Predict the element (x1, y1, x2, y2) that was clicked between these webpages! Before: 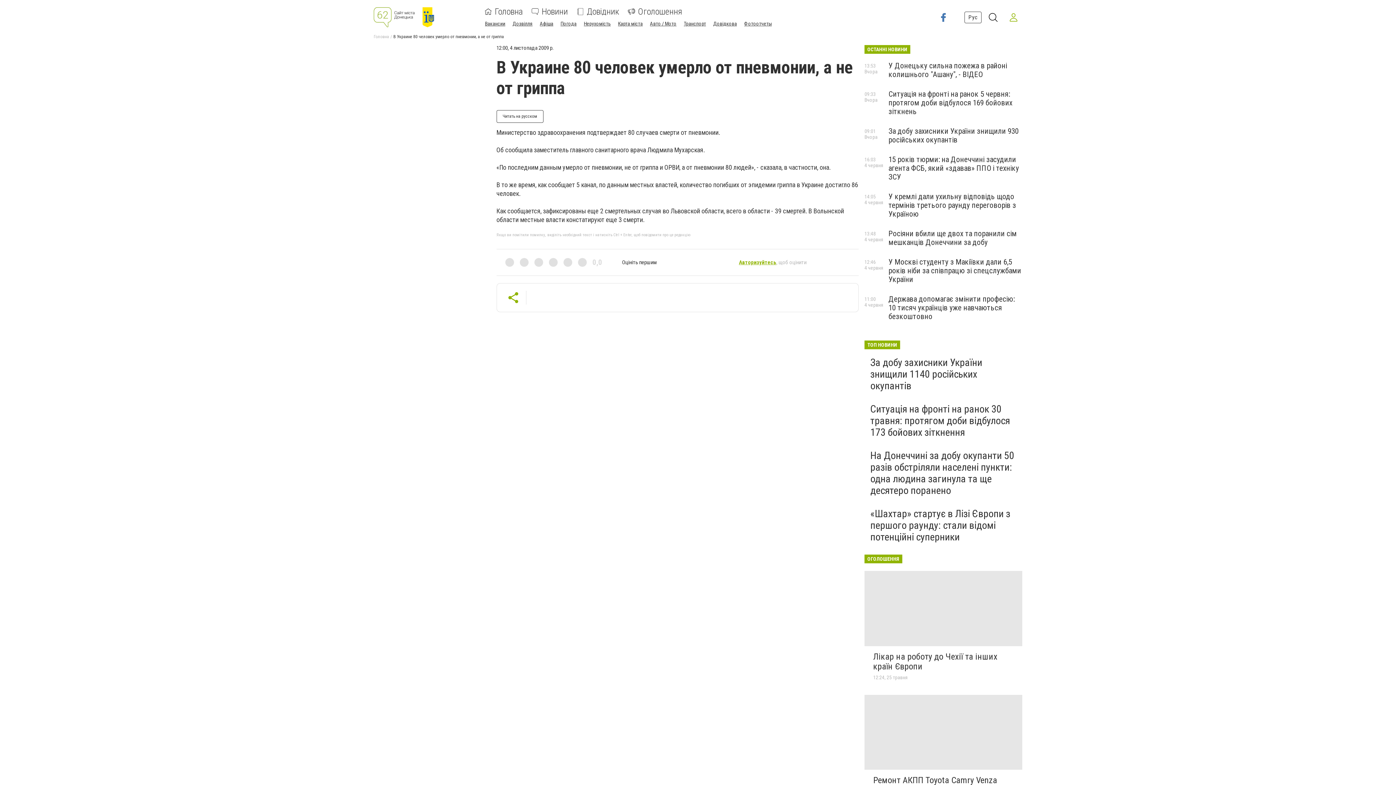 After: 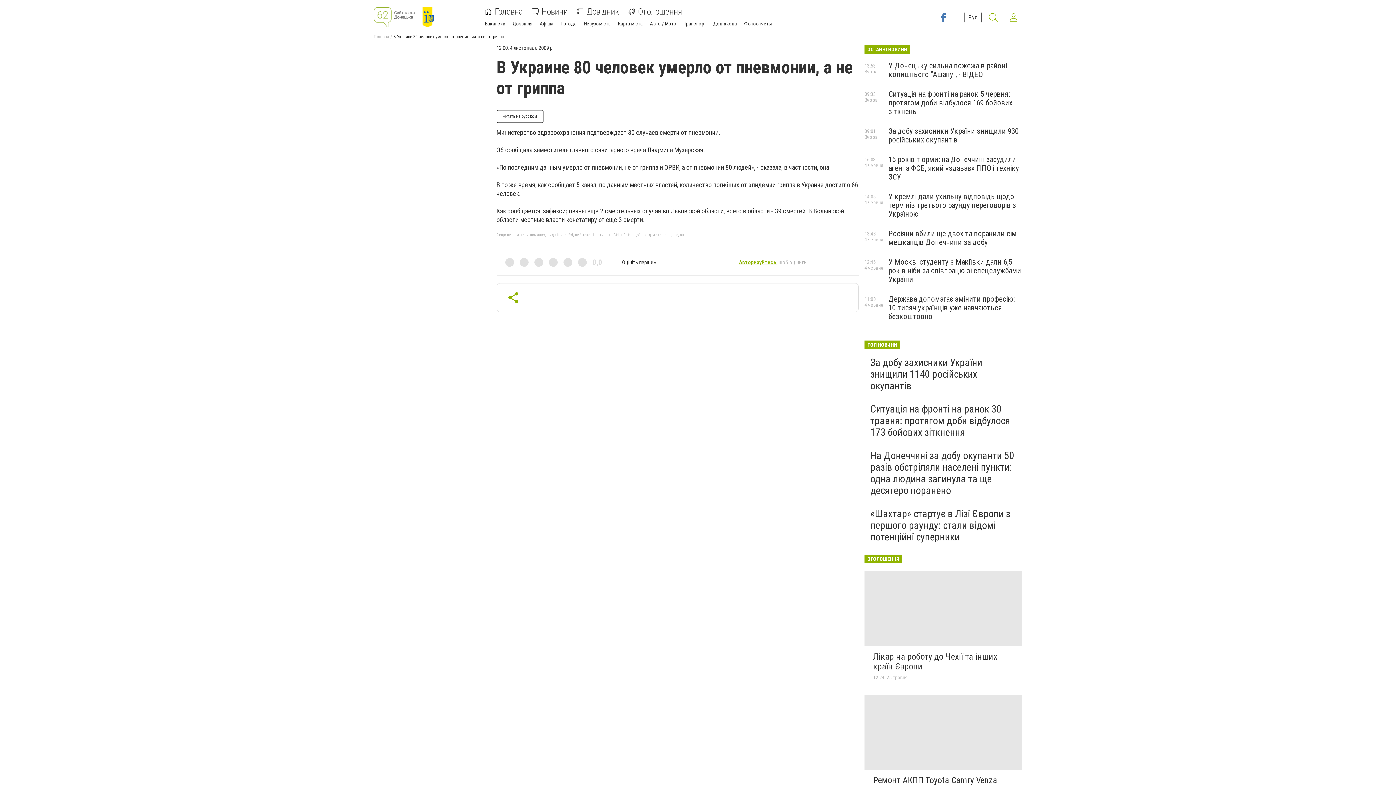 Action: bbox: (987, 11, 999, 23)